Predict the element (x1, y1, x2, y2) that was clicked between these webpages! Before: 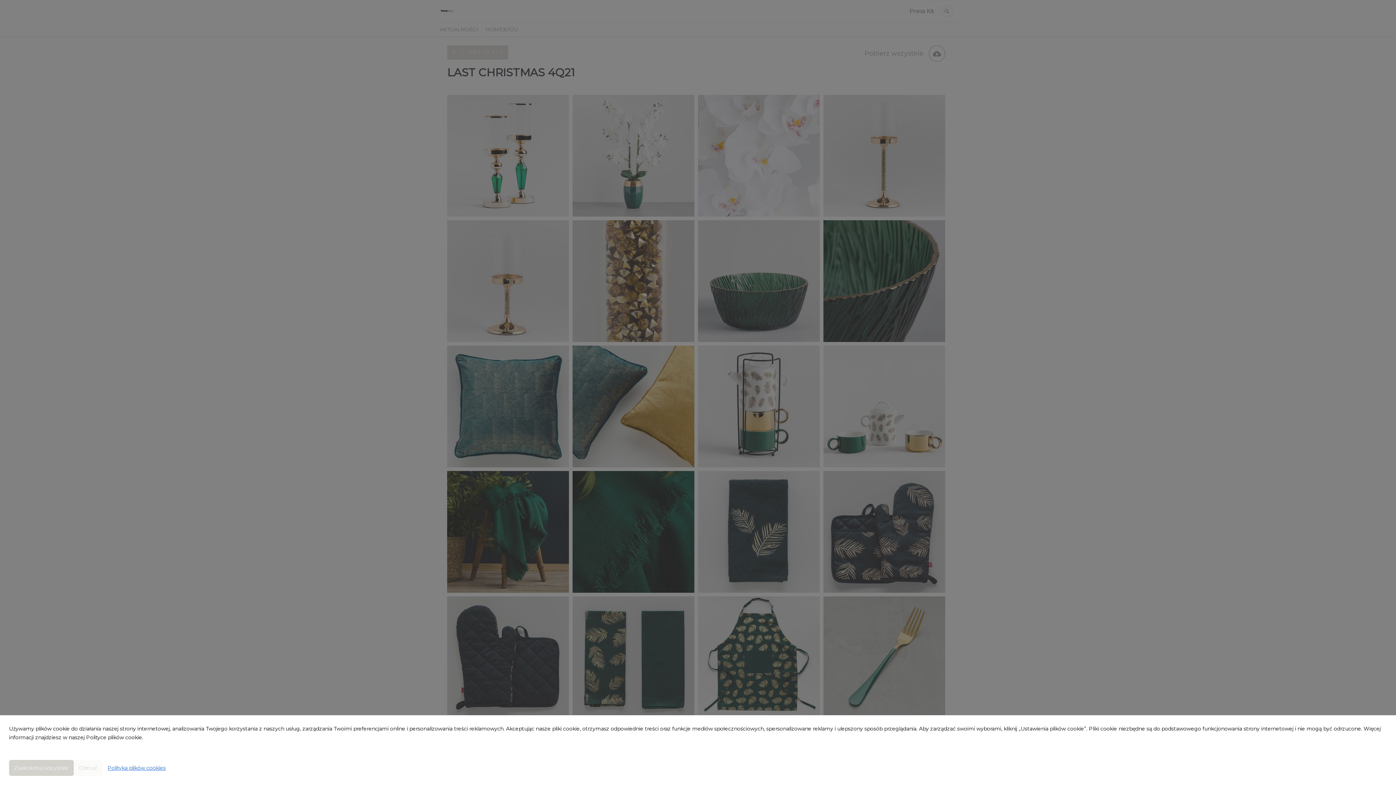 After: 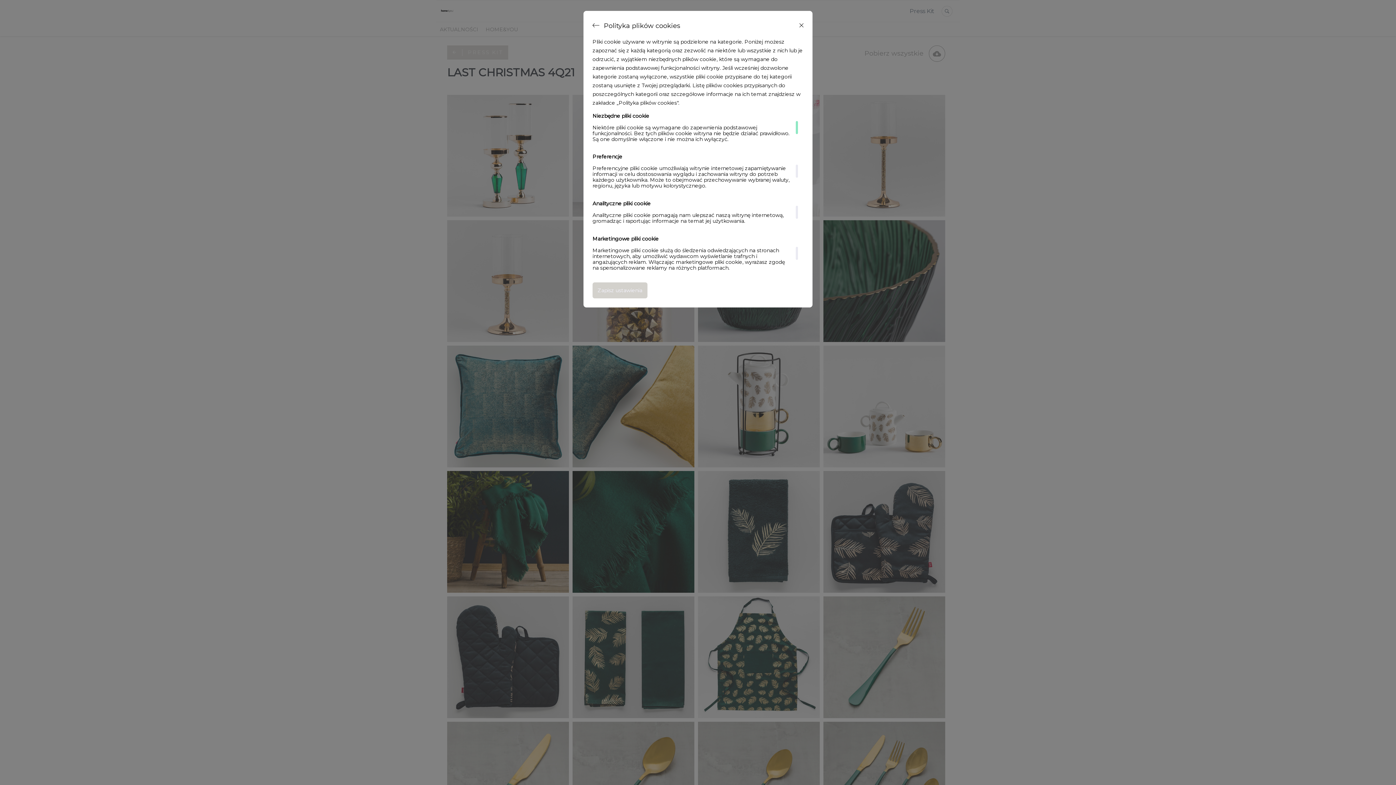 Action: bbox: (102, 760, 170, 776) label: Polityka plików cookies